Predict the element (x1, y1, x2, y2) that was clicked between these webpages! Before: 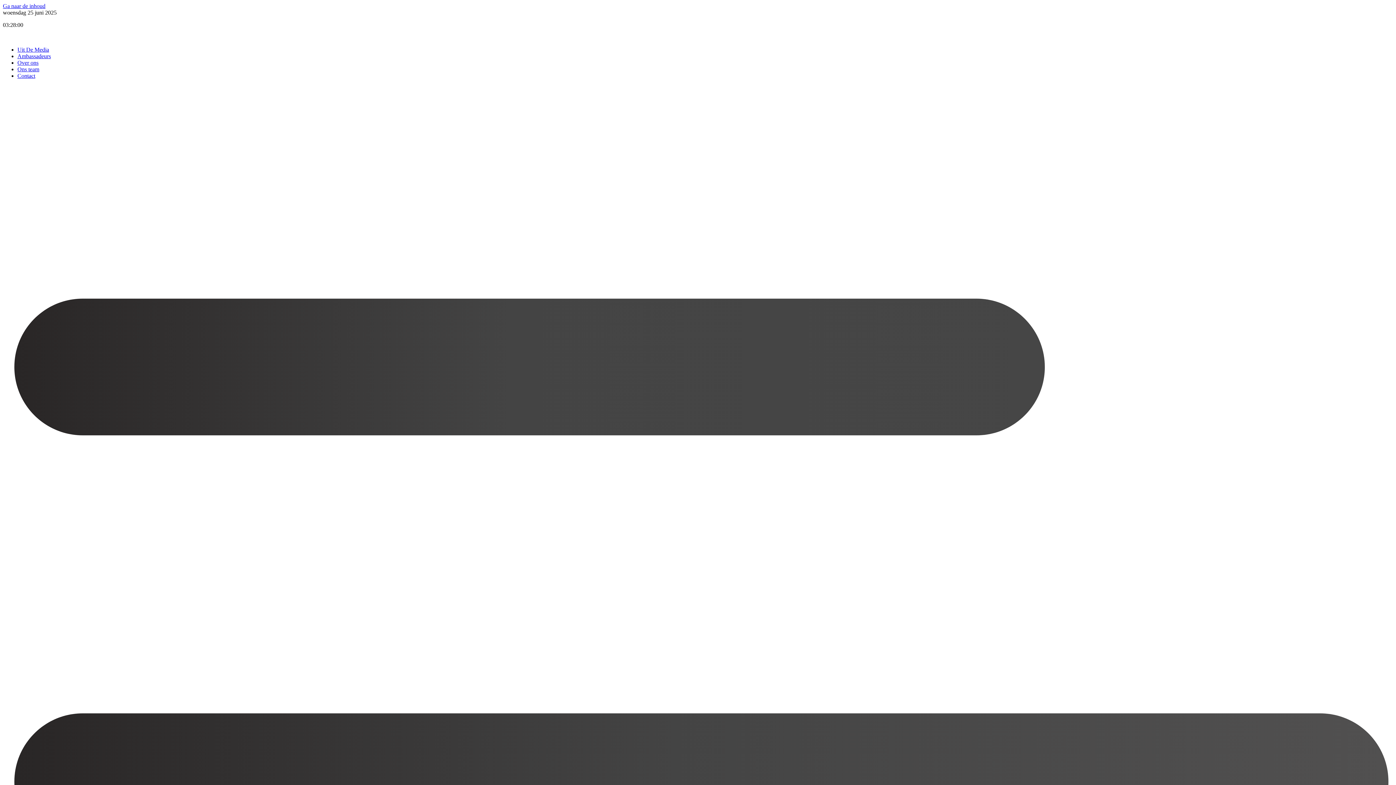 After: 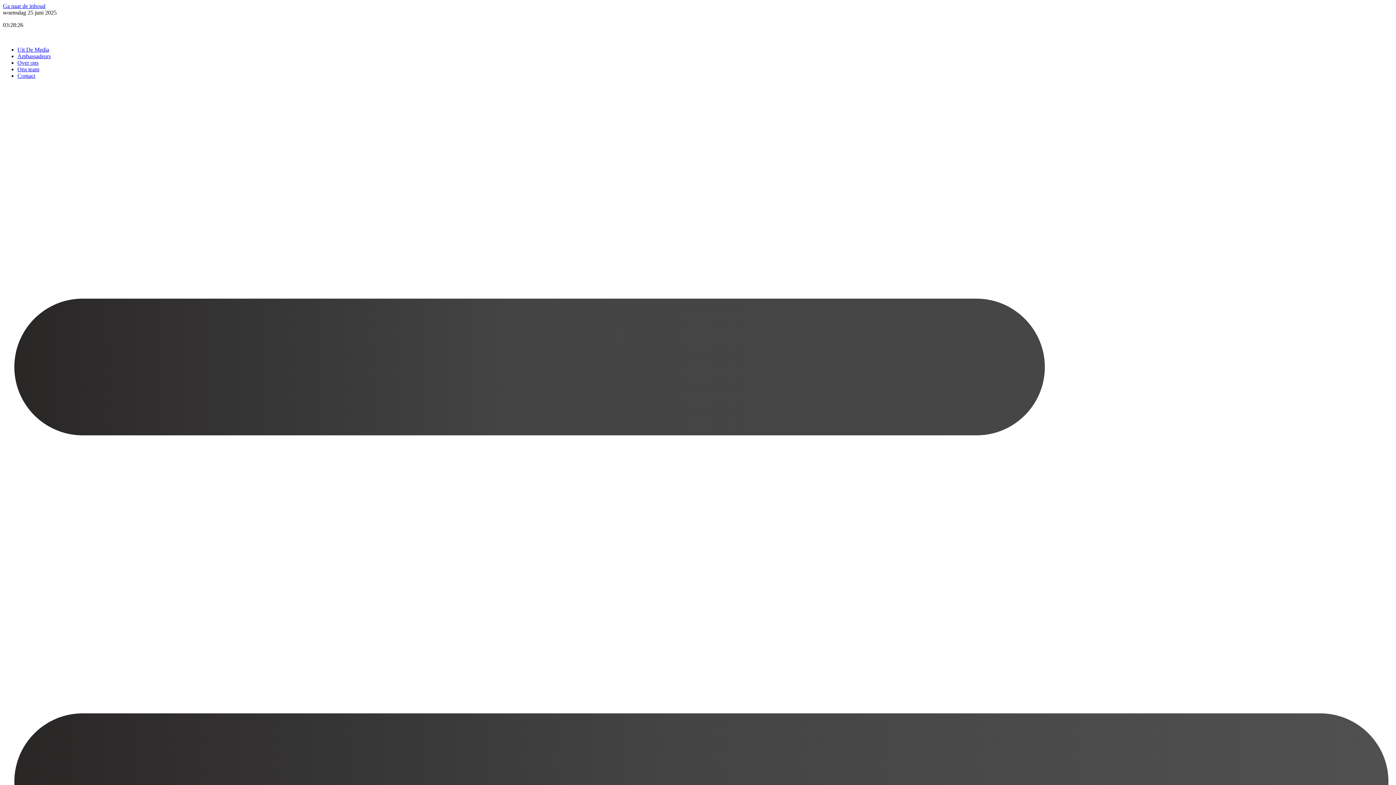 Action: label: Ga naar de inhoud bbox: (2, 2, 45, 9)